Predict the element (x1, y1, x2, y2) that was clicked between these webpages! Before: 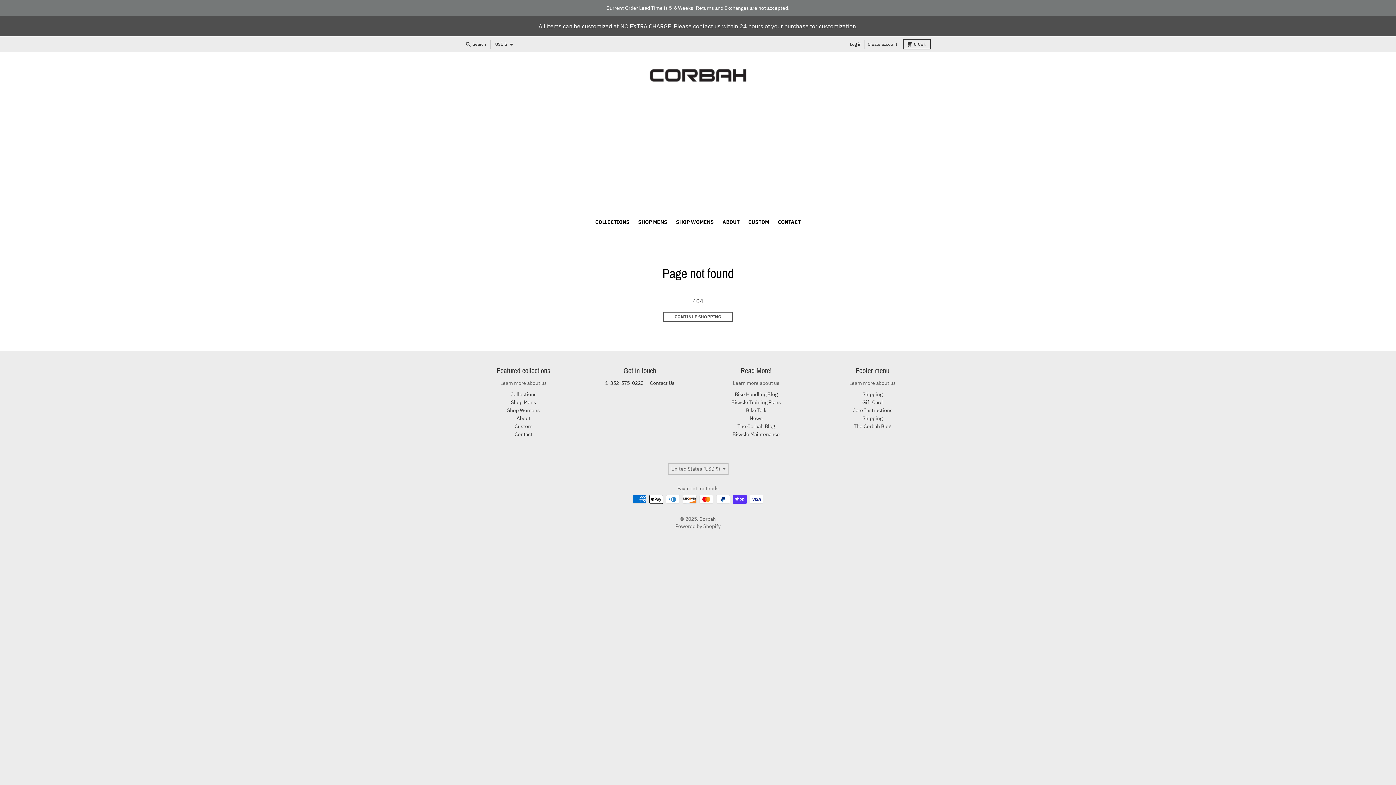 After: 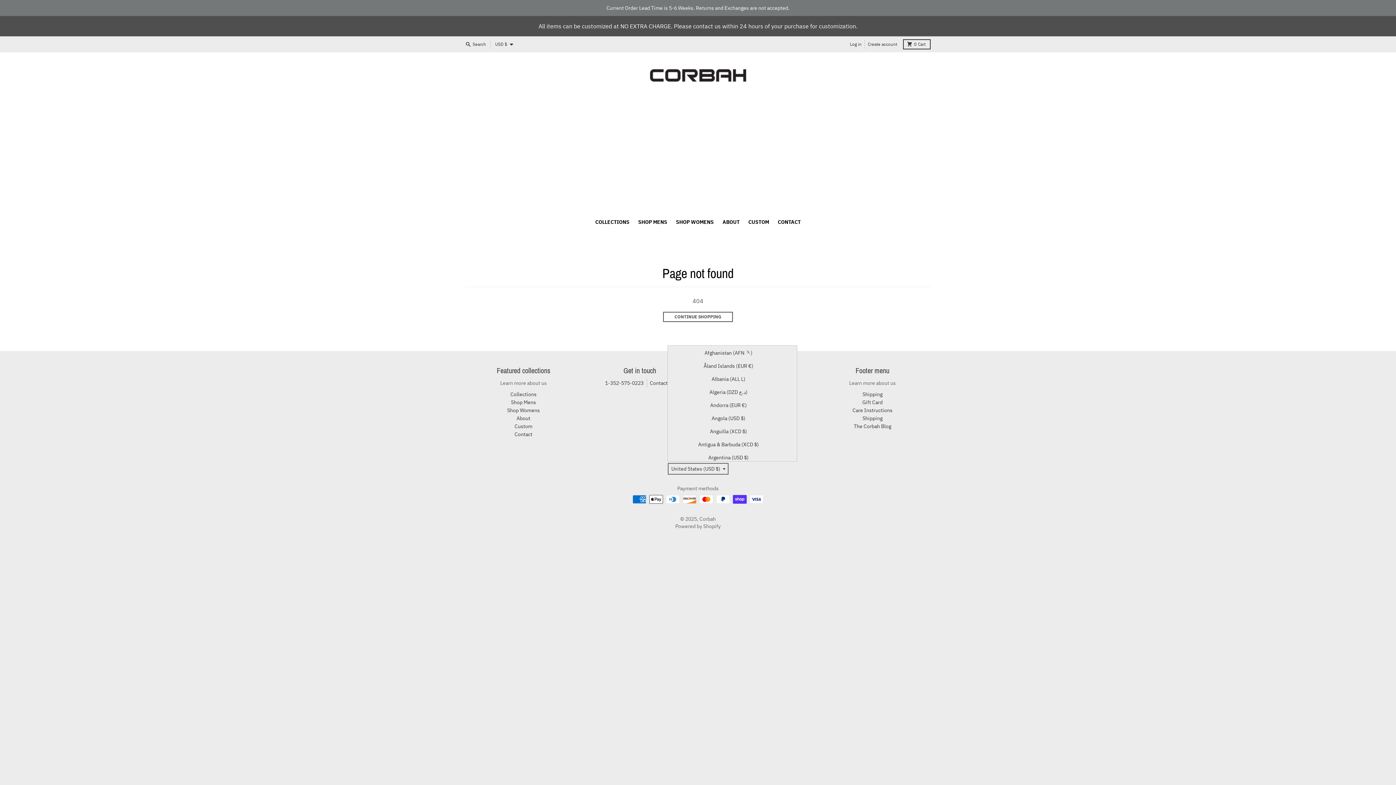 Action: bbox: (667, 463, 728, 474) label: United States (USD $)